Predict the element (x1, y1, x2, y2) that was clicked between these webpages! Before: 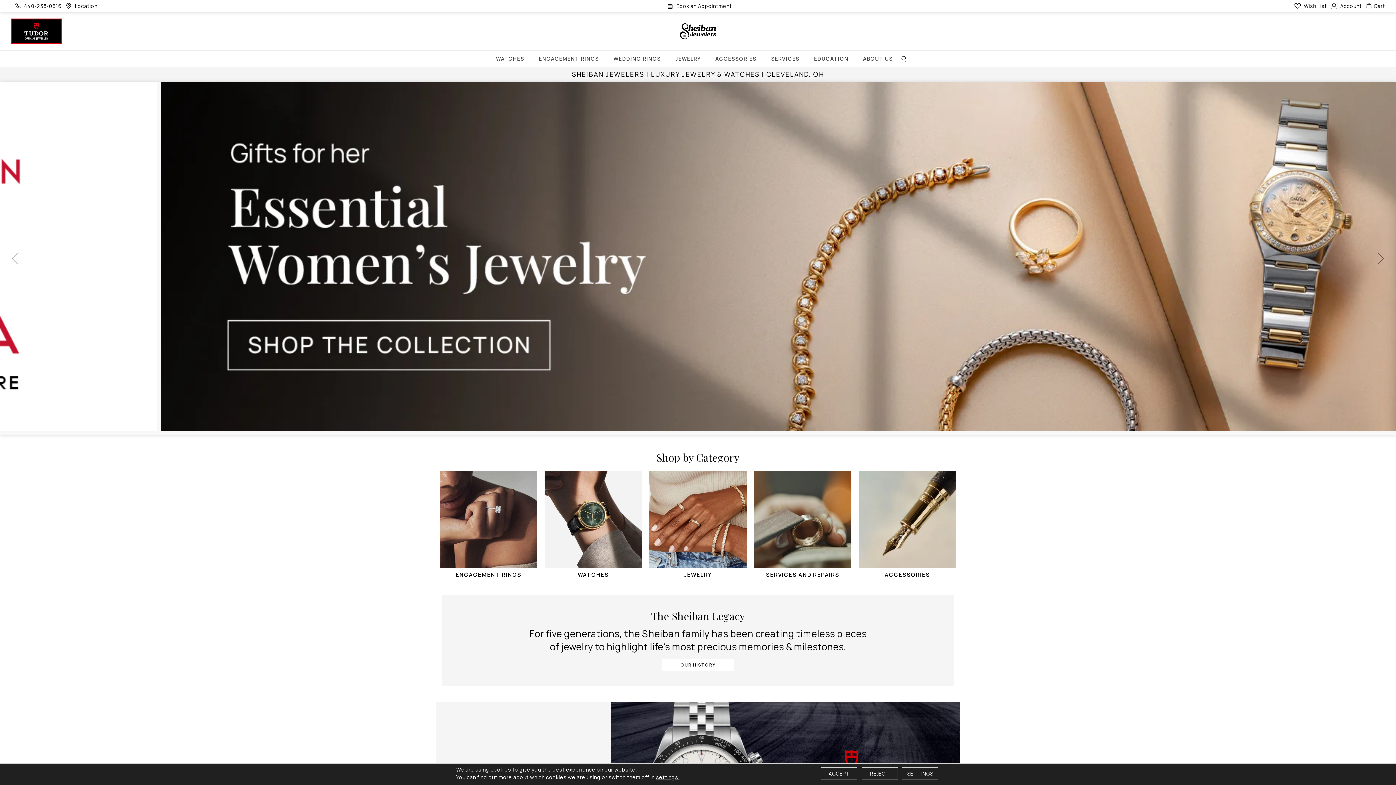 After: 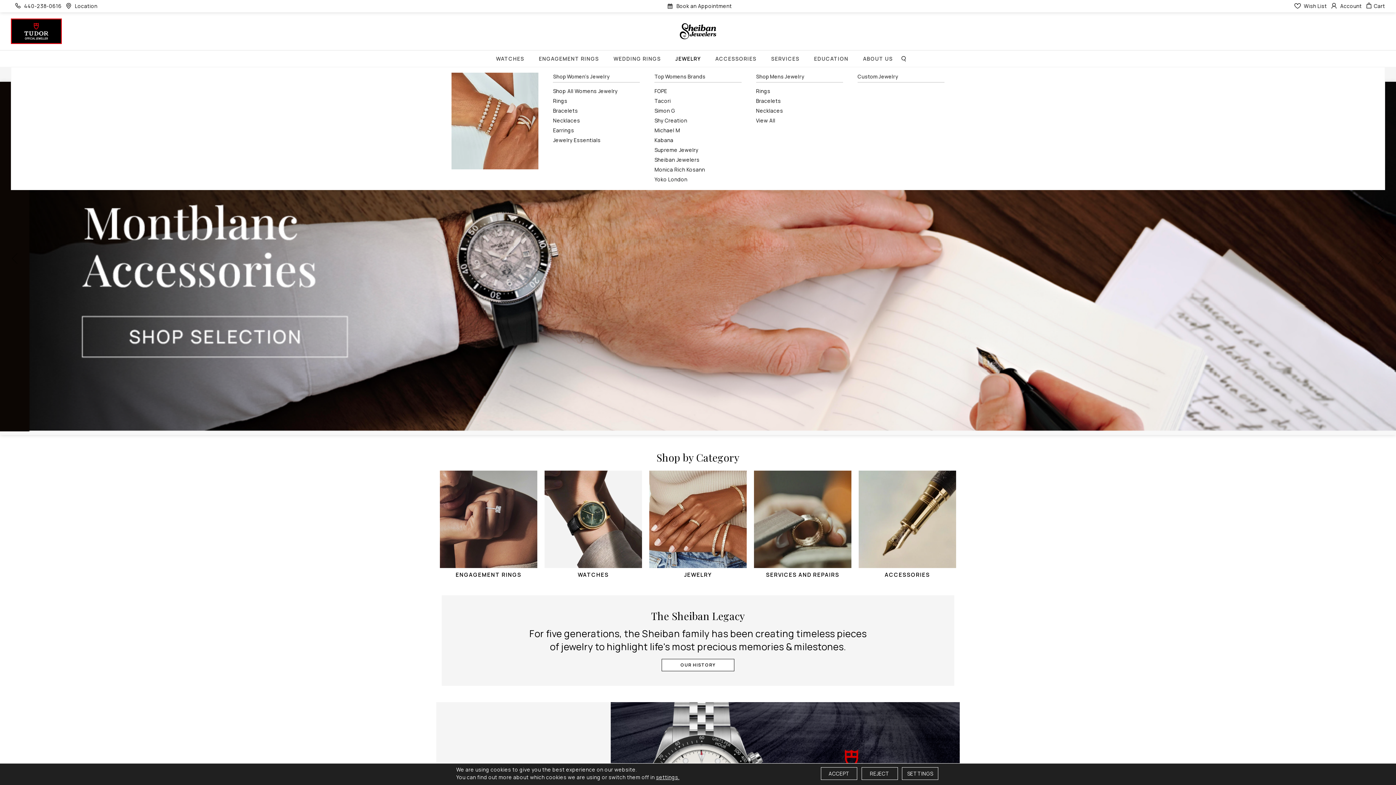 Action: label: JEWELRY bbox: (668, 50, 708, 66)